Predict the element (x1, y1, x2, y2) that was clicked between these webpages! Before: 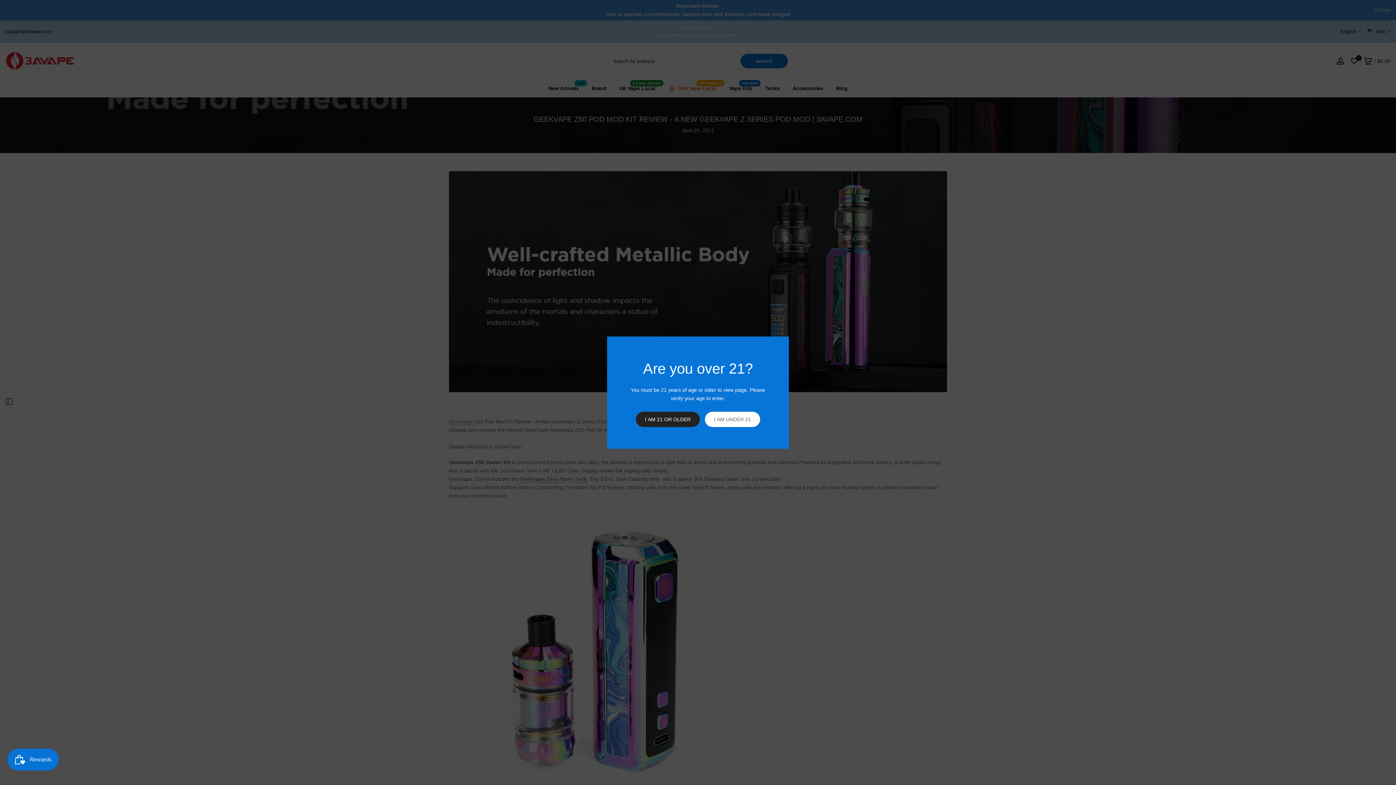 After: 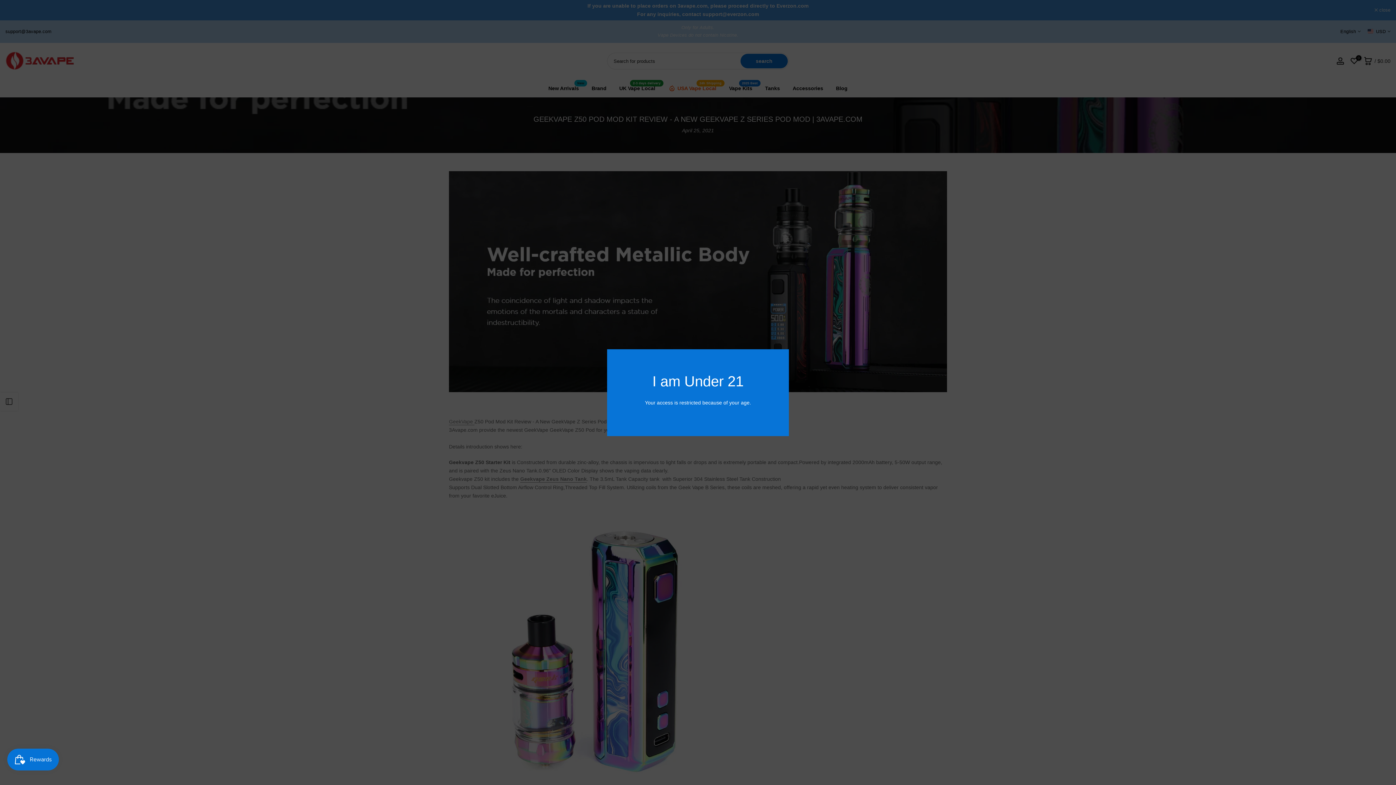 Action: bbox: (705, 411, 760, 427) label: I AM UNDER 21